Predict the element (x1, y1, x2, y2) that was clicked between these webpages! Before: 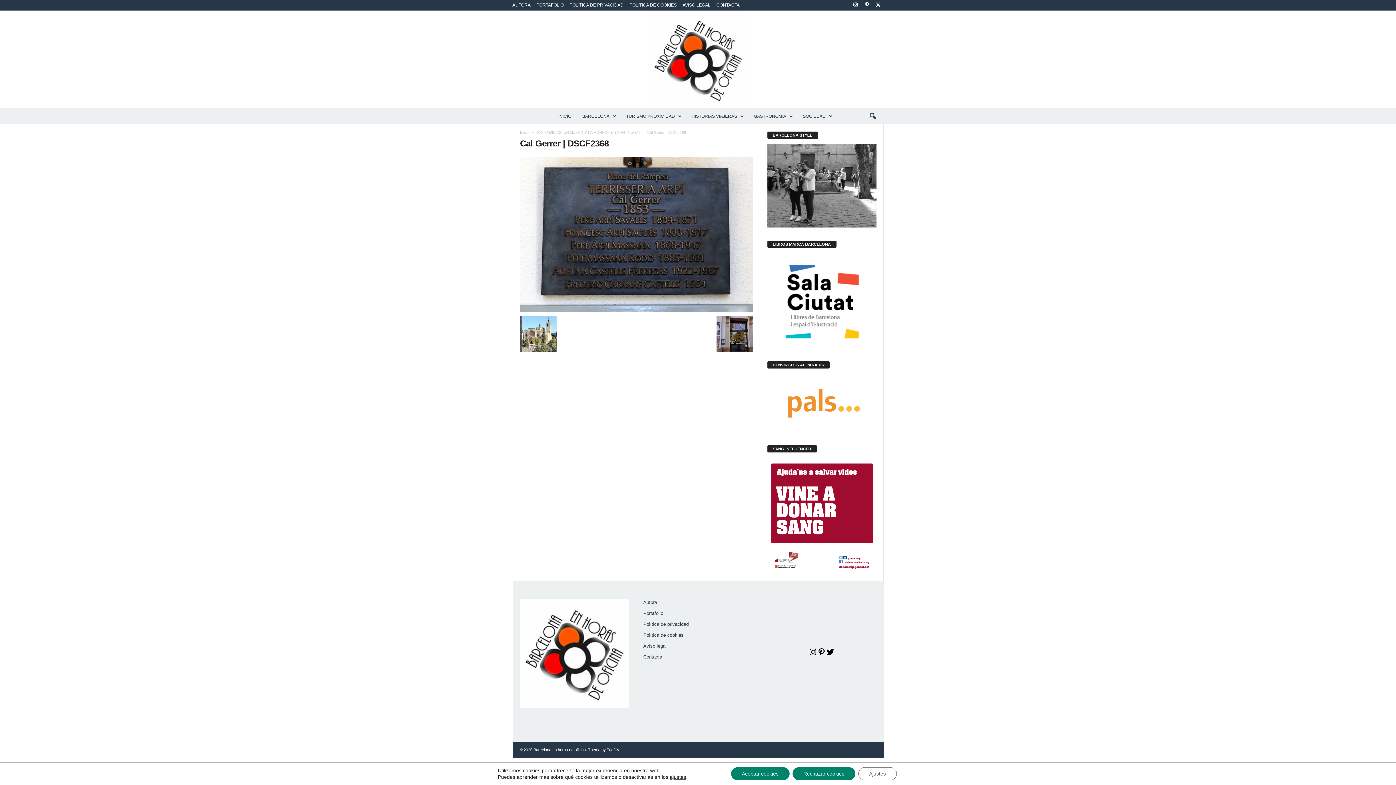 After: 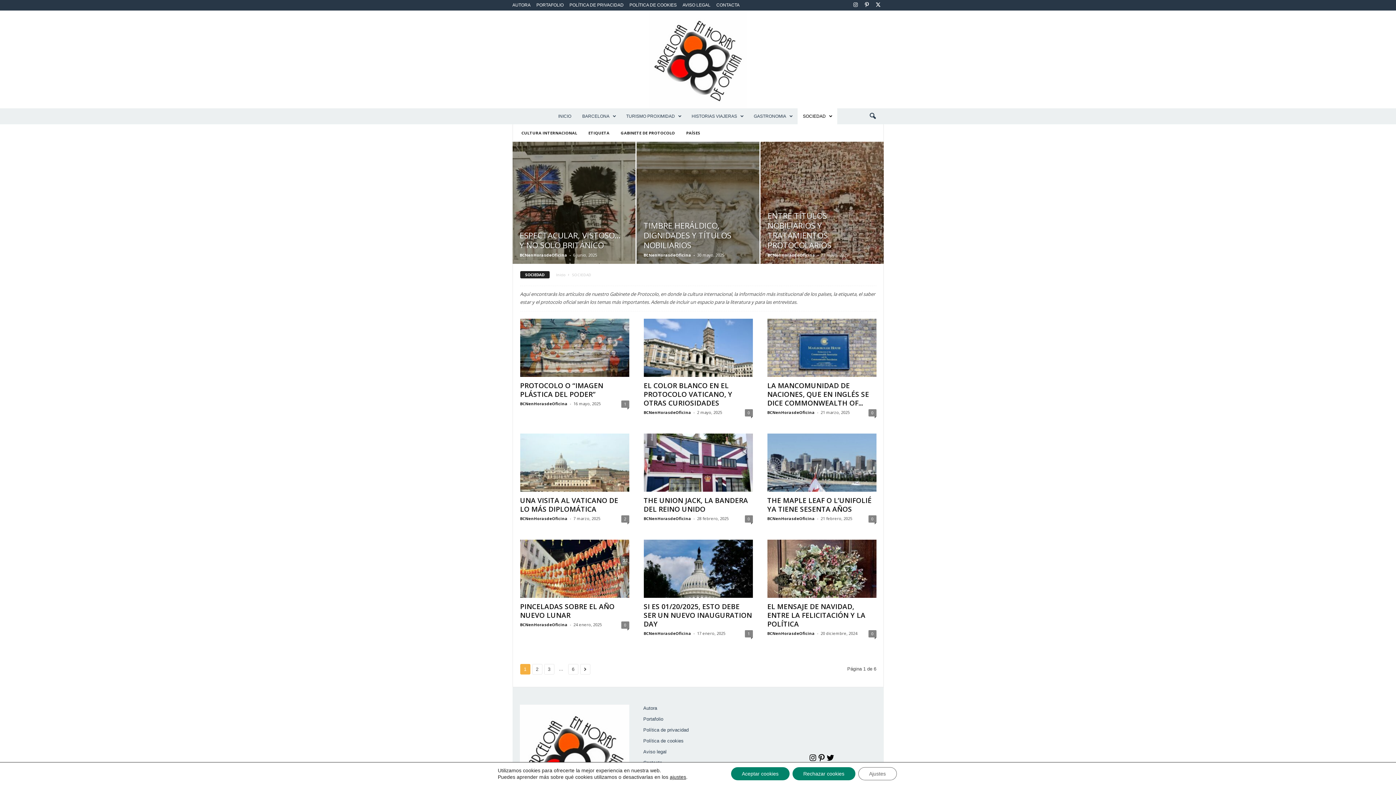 Action: label: SOCIEDAD bbox: (797, 108, 837, 124)